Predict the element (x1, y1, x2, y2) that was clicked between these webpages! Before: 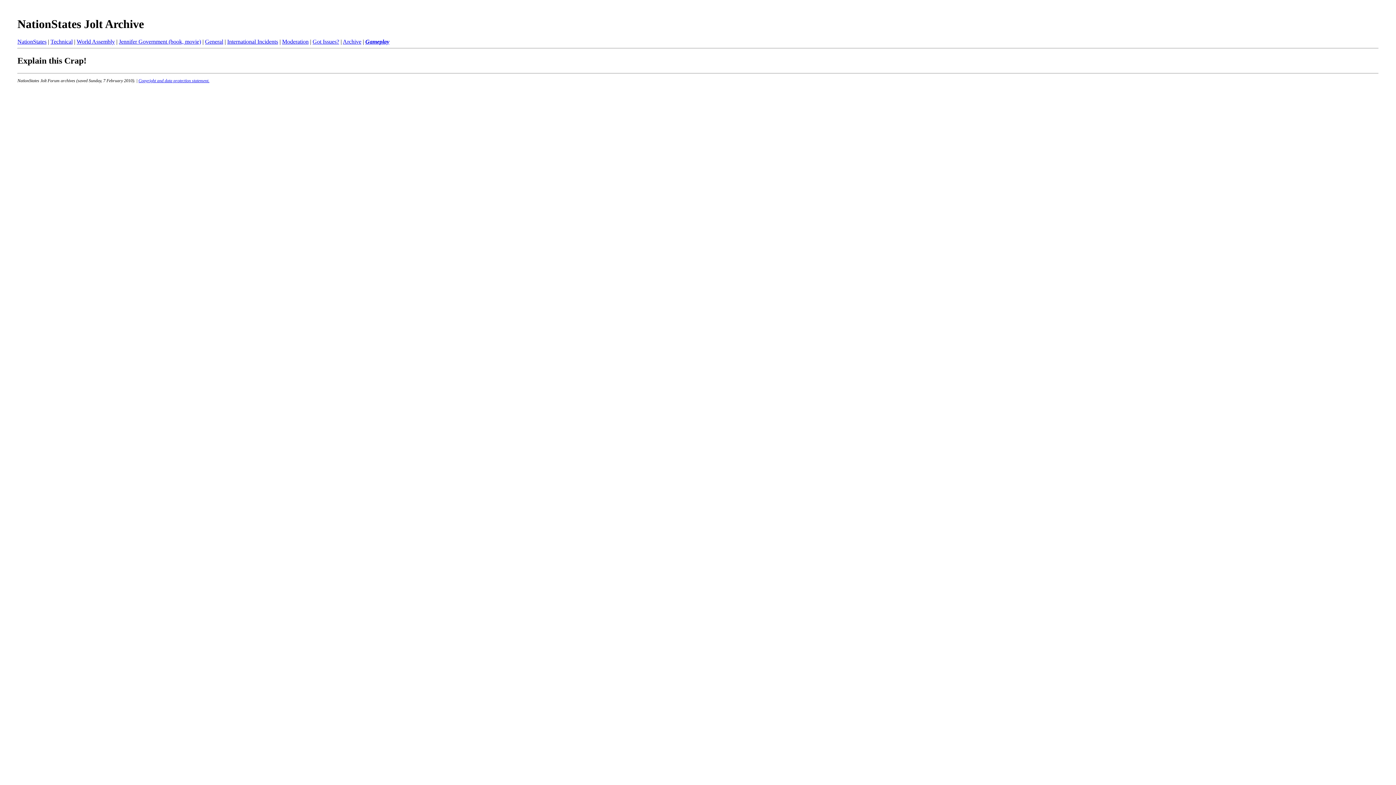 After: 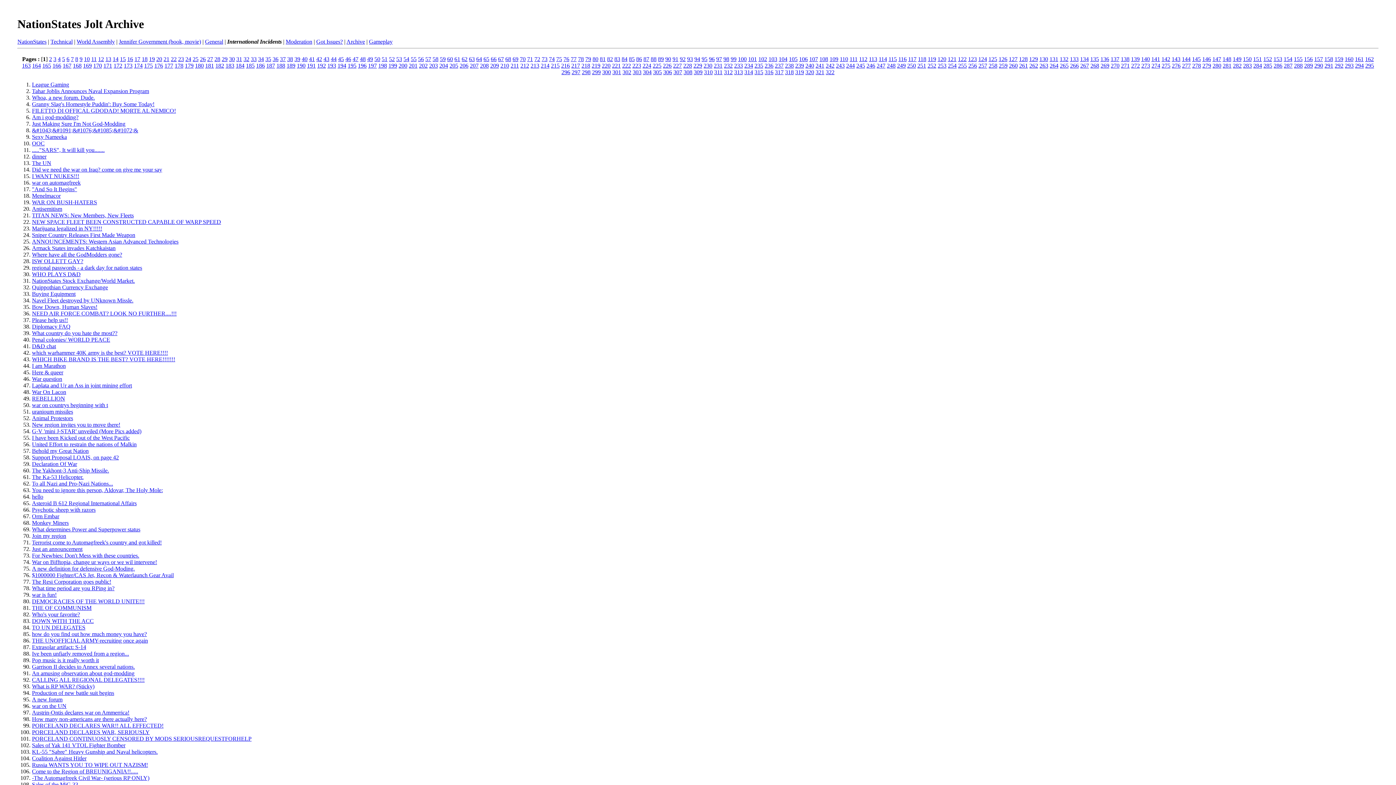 Action: bbox: (227, 38, 278, 44) label: International Incidents